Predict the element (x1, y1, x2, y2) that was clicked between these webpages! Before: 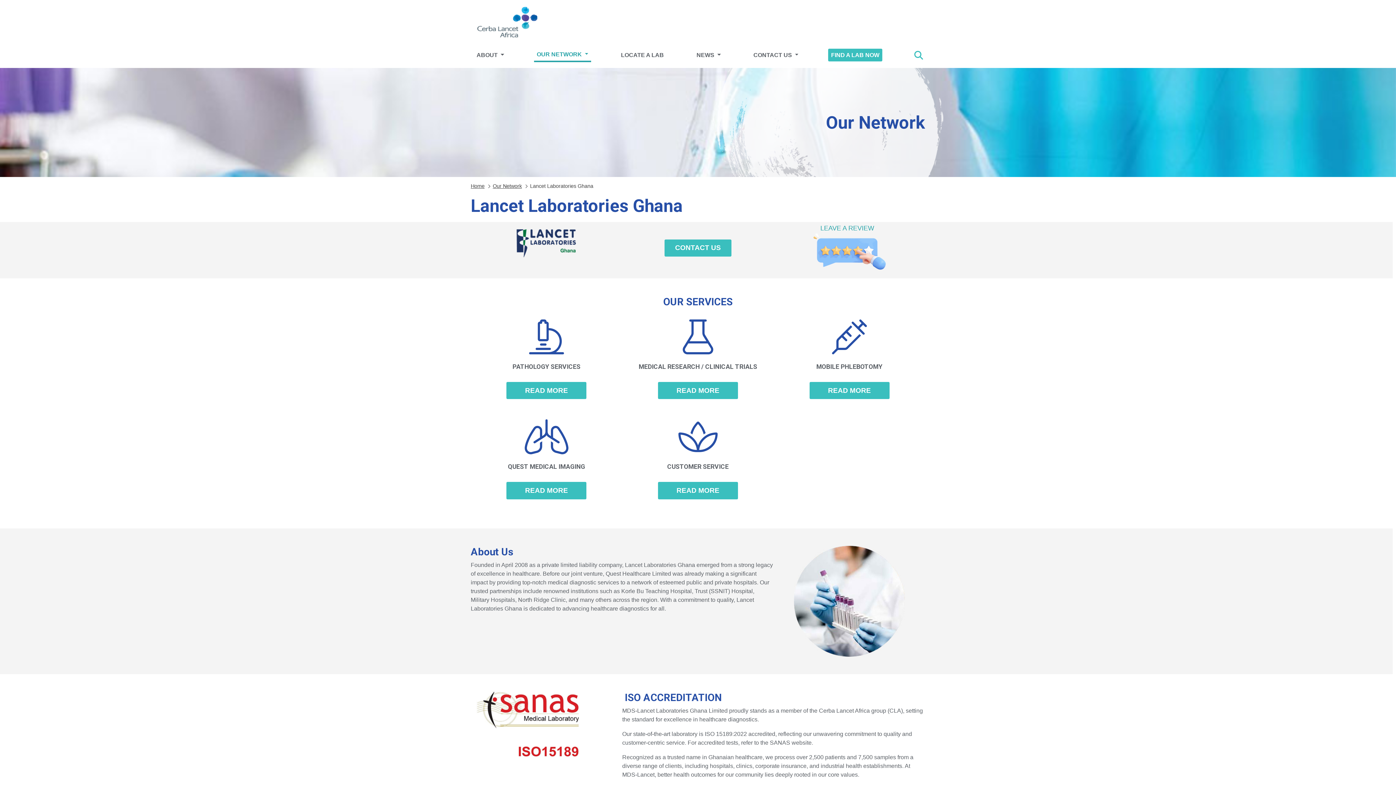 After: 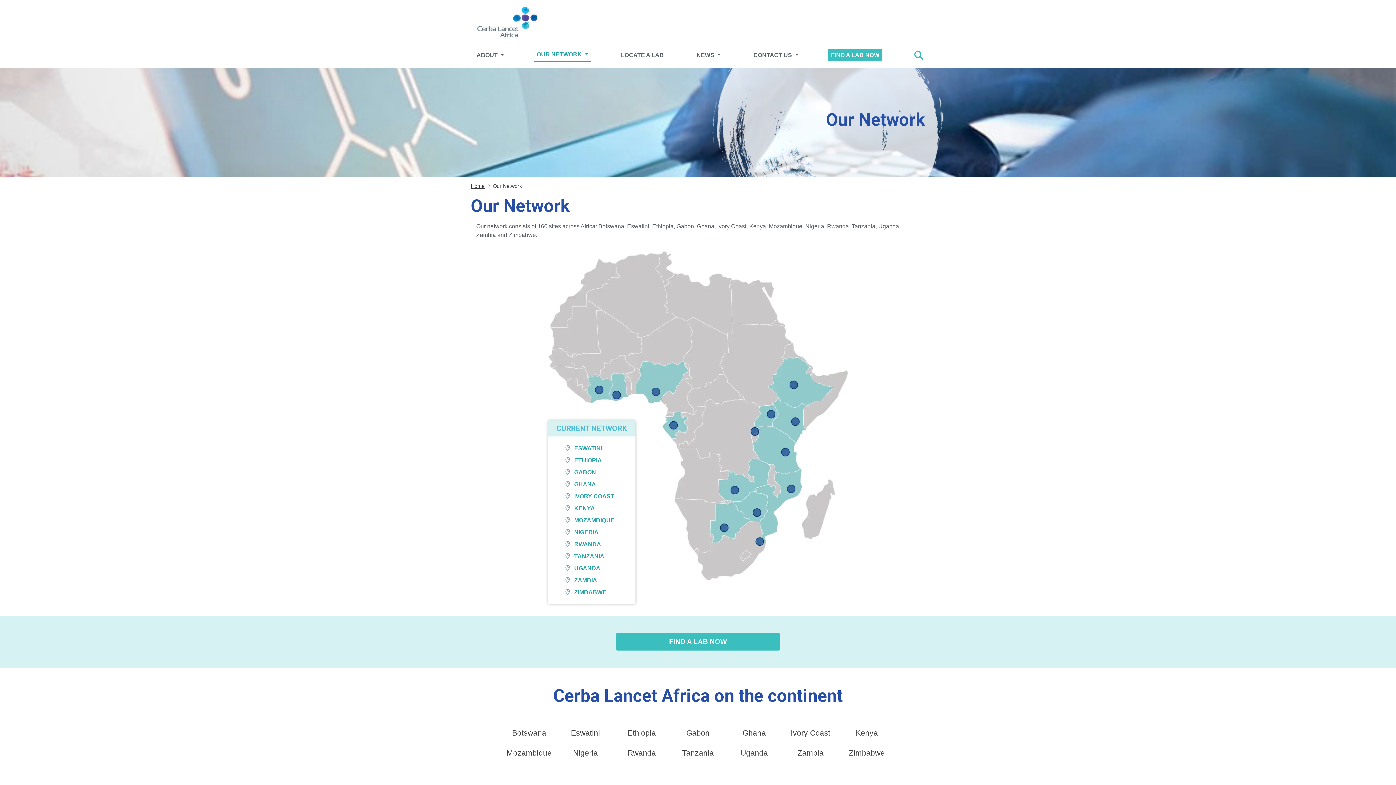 Action: bbox: (492, 183, 528, 188) label: Our Network